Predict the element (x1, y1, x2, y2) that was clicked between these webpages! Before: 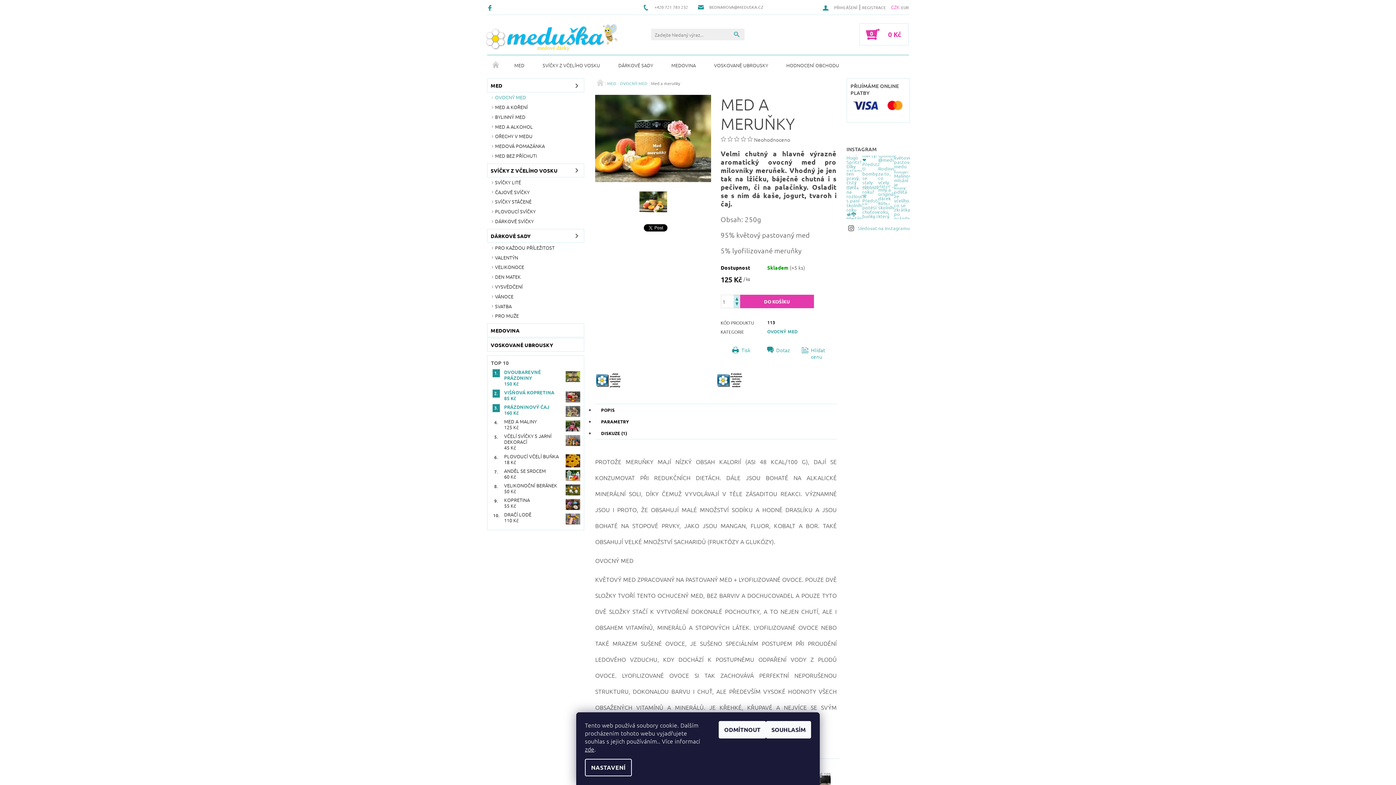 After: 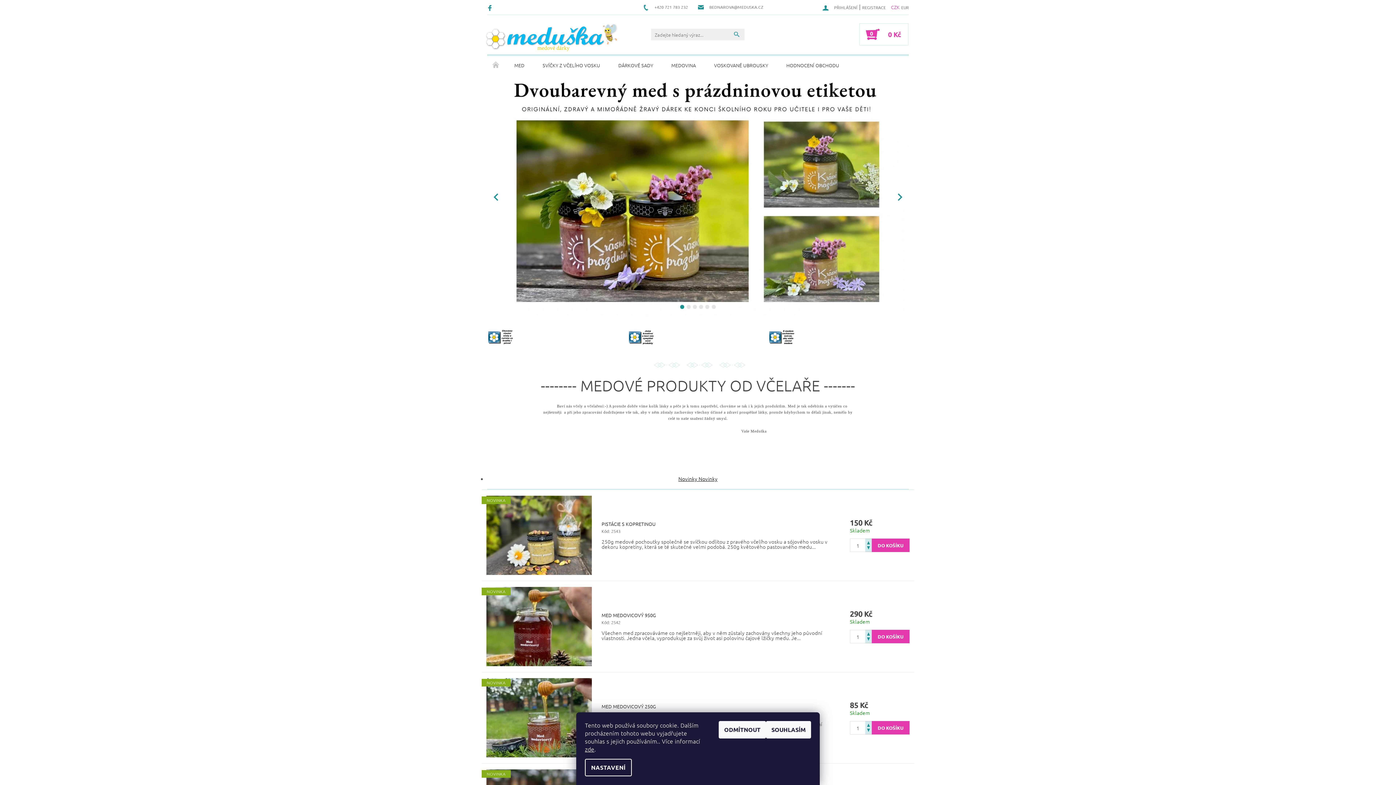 Action: bbox: (483, 23, 618, 51)